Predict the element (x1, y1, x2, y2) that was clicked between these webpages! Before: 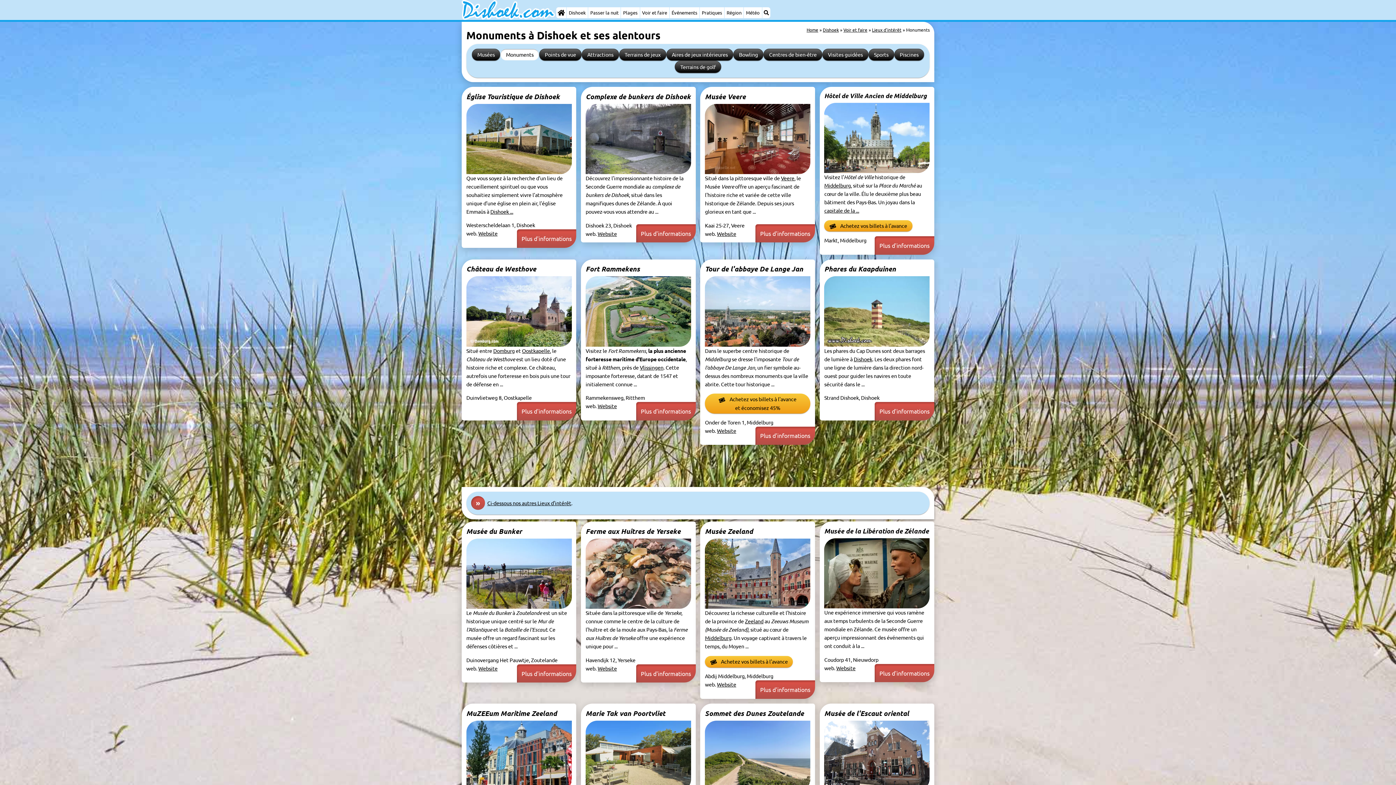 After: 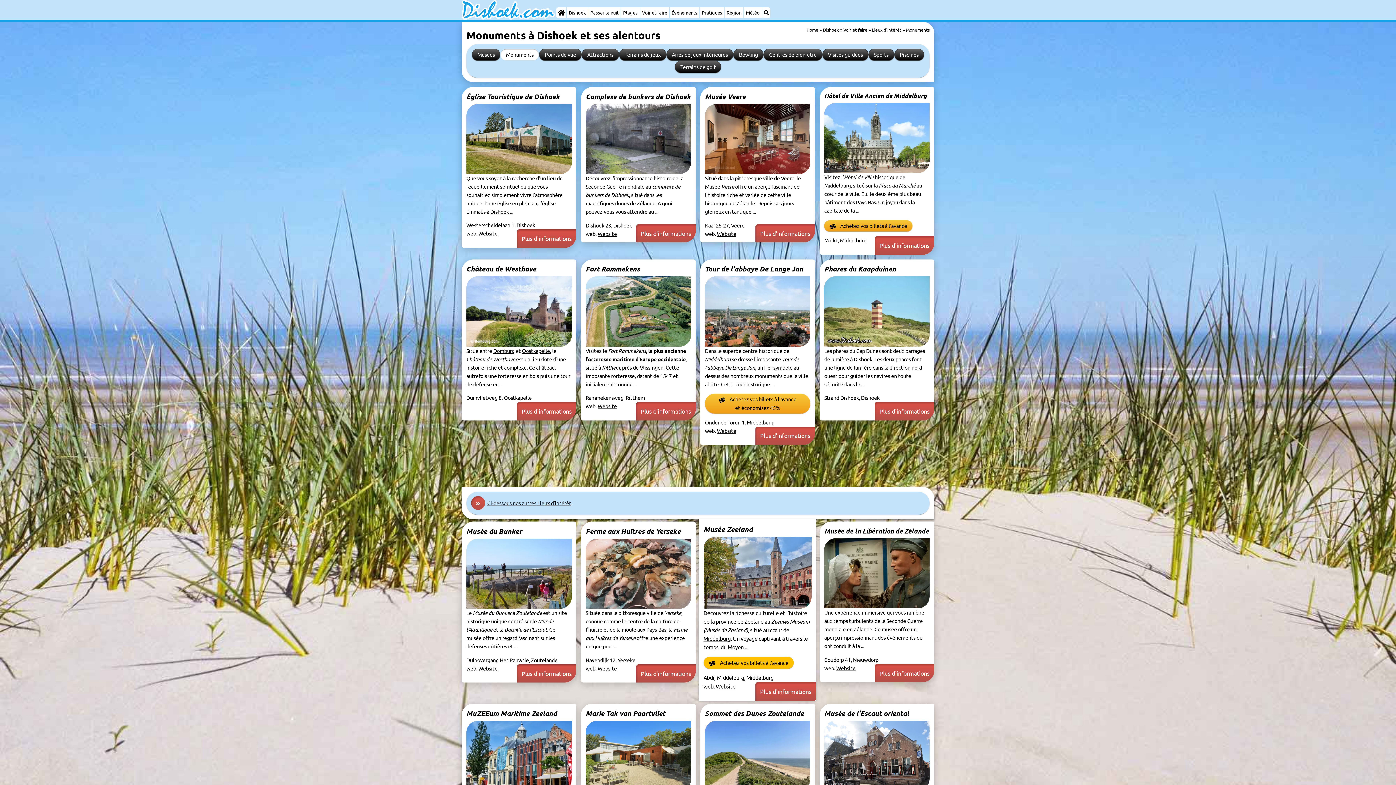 Action: label: Achetez vos billets à l'avance bbox: (705, 656, 793, 667)